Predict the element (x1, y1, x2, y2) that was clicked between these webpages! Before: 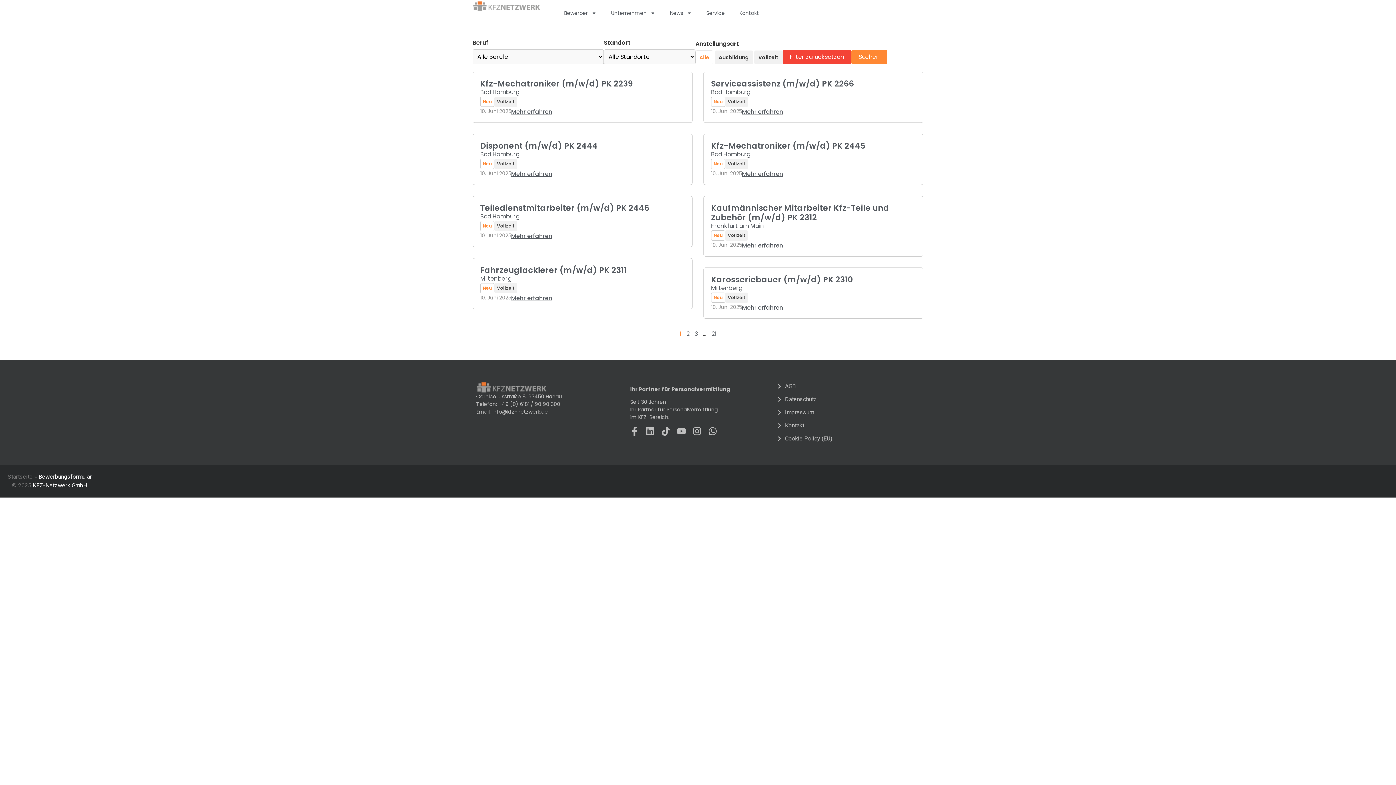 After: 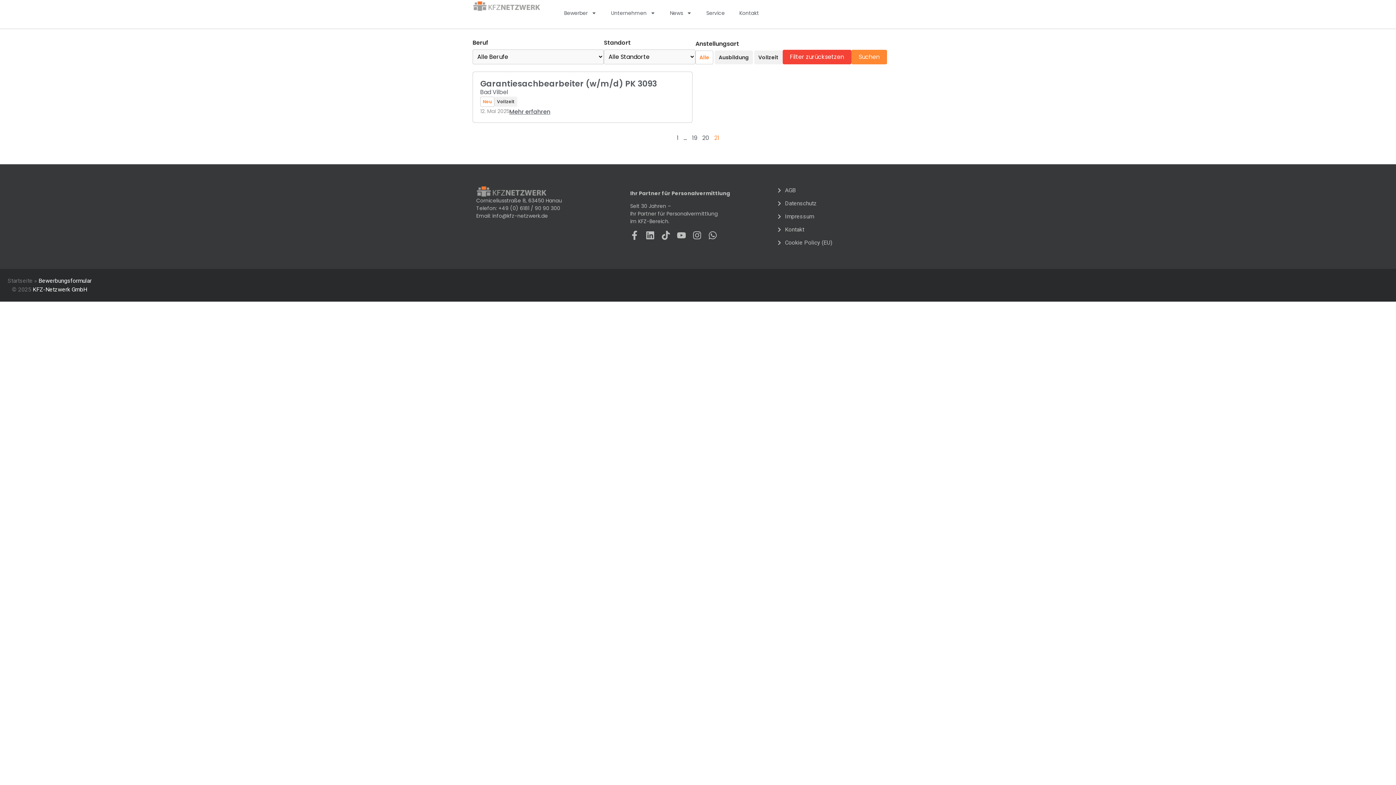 Action: label: Seite
21 bbox: (711, 329, 716, 338)